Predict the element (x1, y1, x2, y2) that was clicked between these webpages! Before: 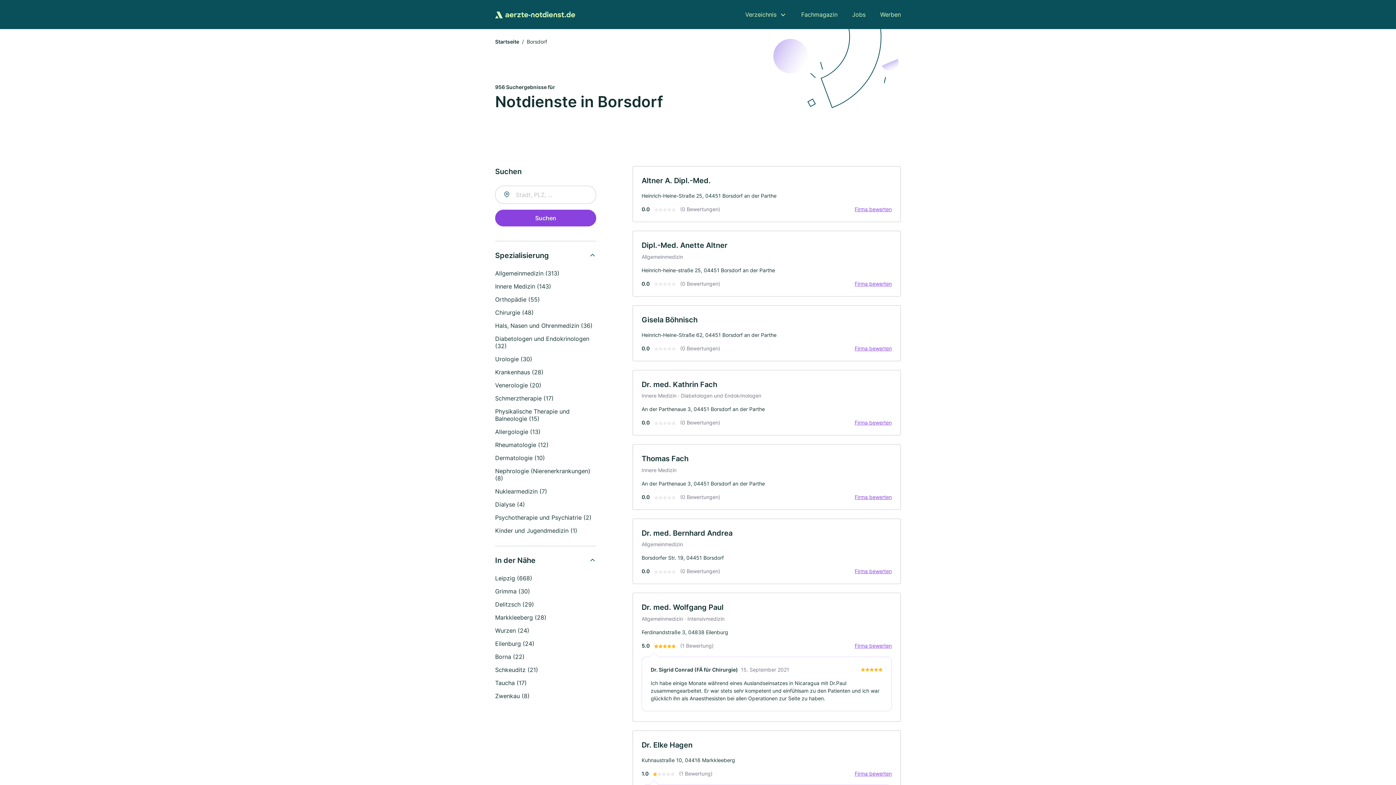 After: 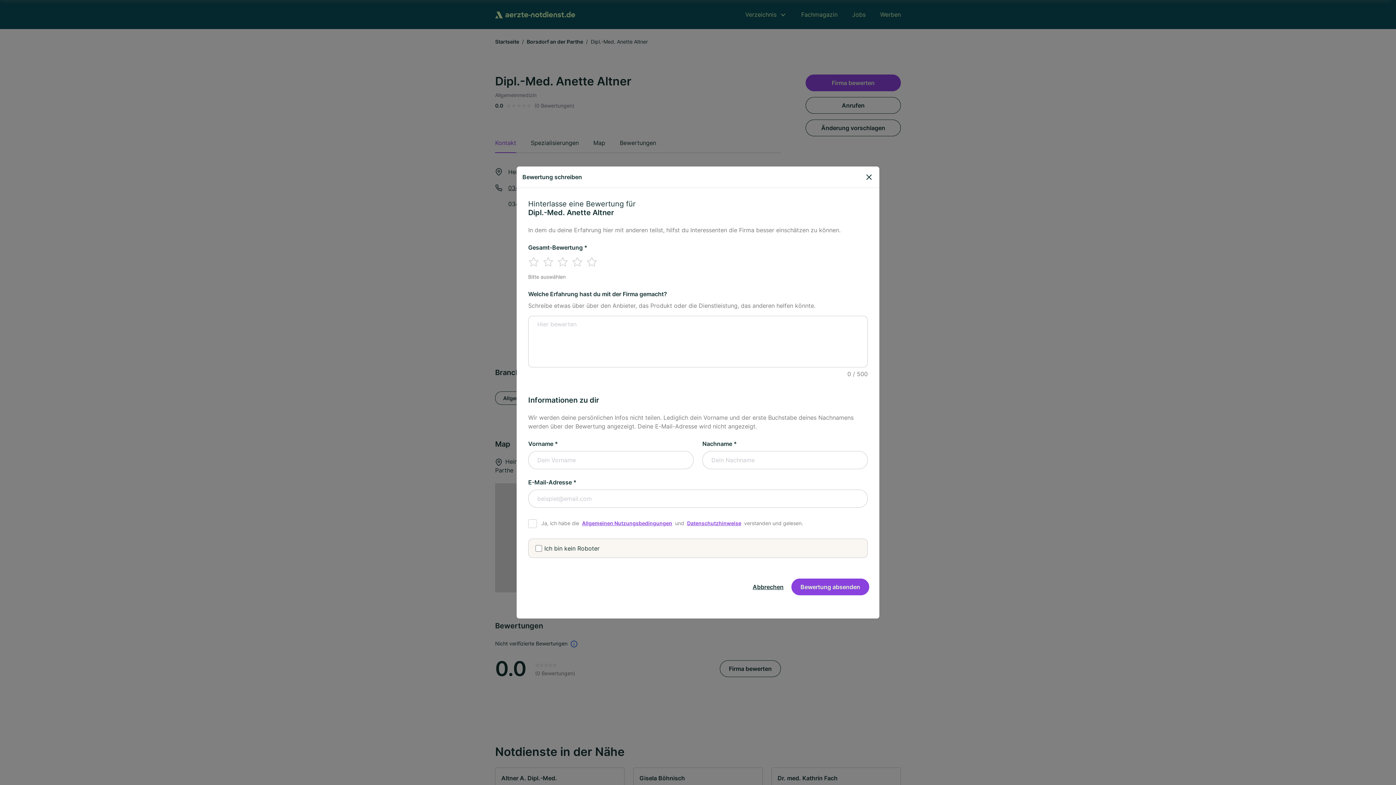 Action: label: Firma bewerten bbox: (850, 279, 896, 287)